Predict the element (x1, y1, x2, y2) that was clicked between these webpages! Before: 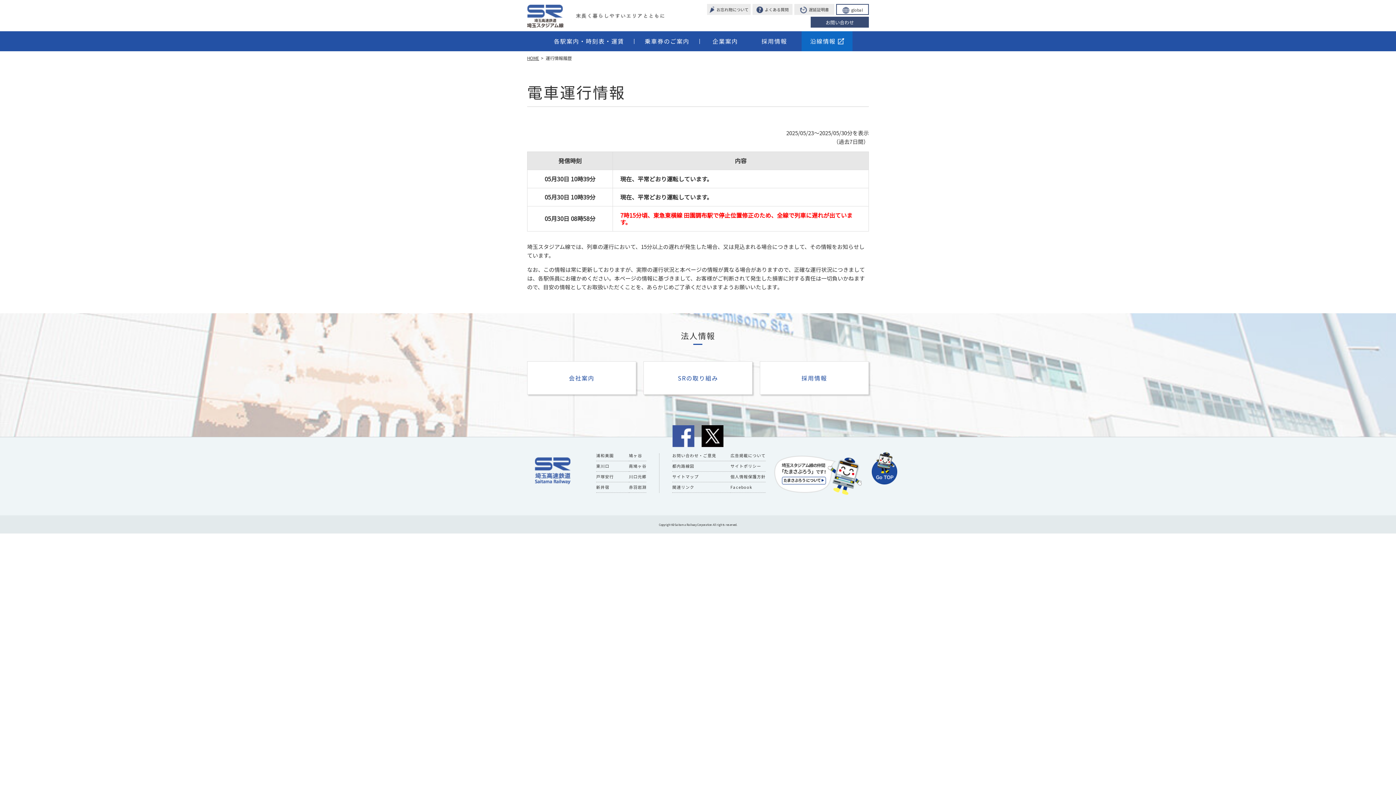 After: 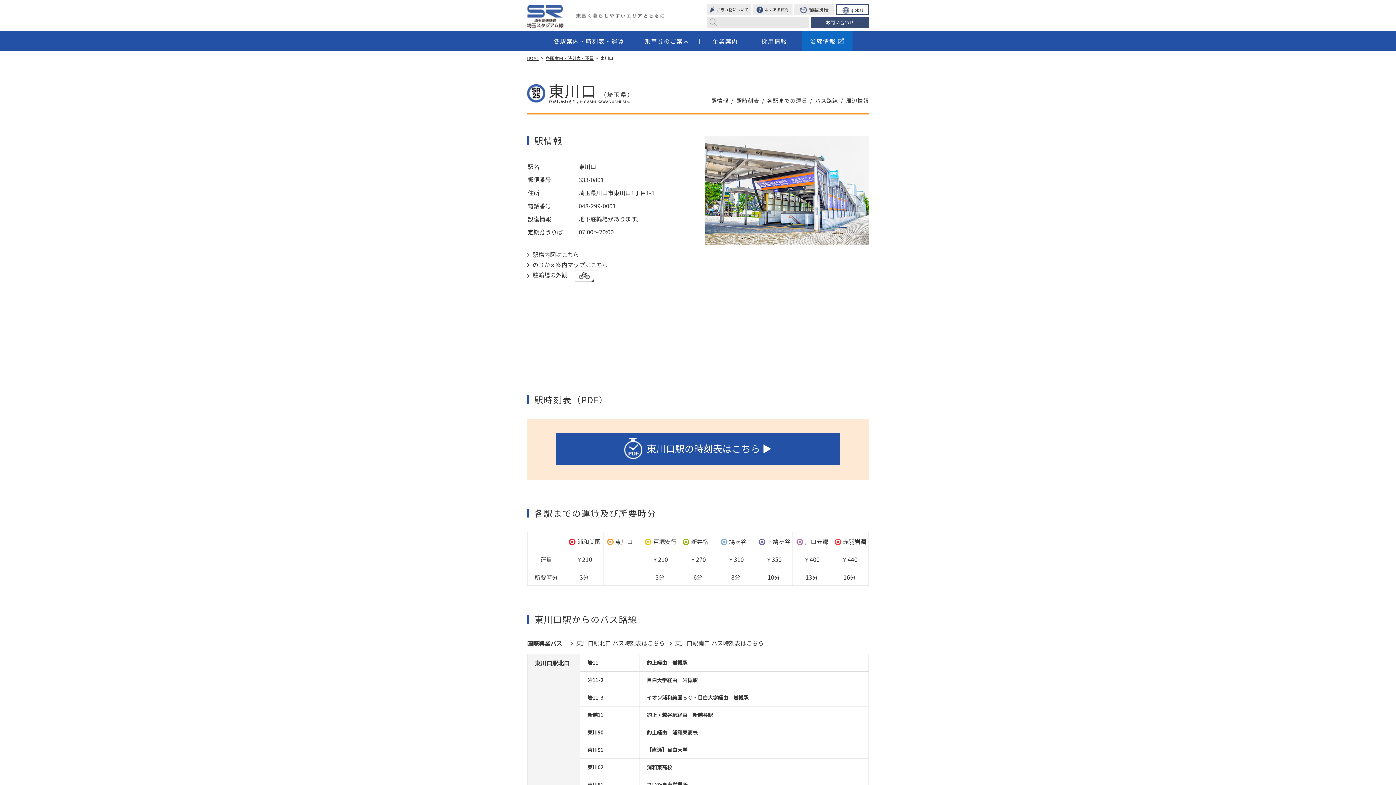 Action: label: 東川口 bbox: (596, 463, 609, 469)